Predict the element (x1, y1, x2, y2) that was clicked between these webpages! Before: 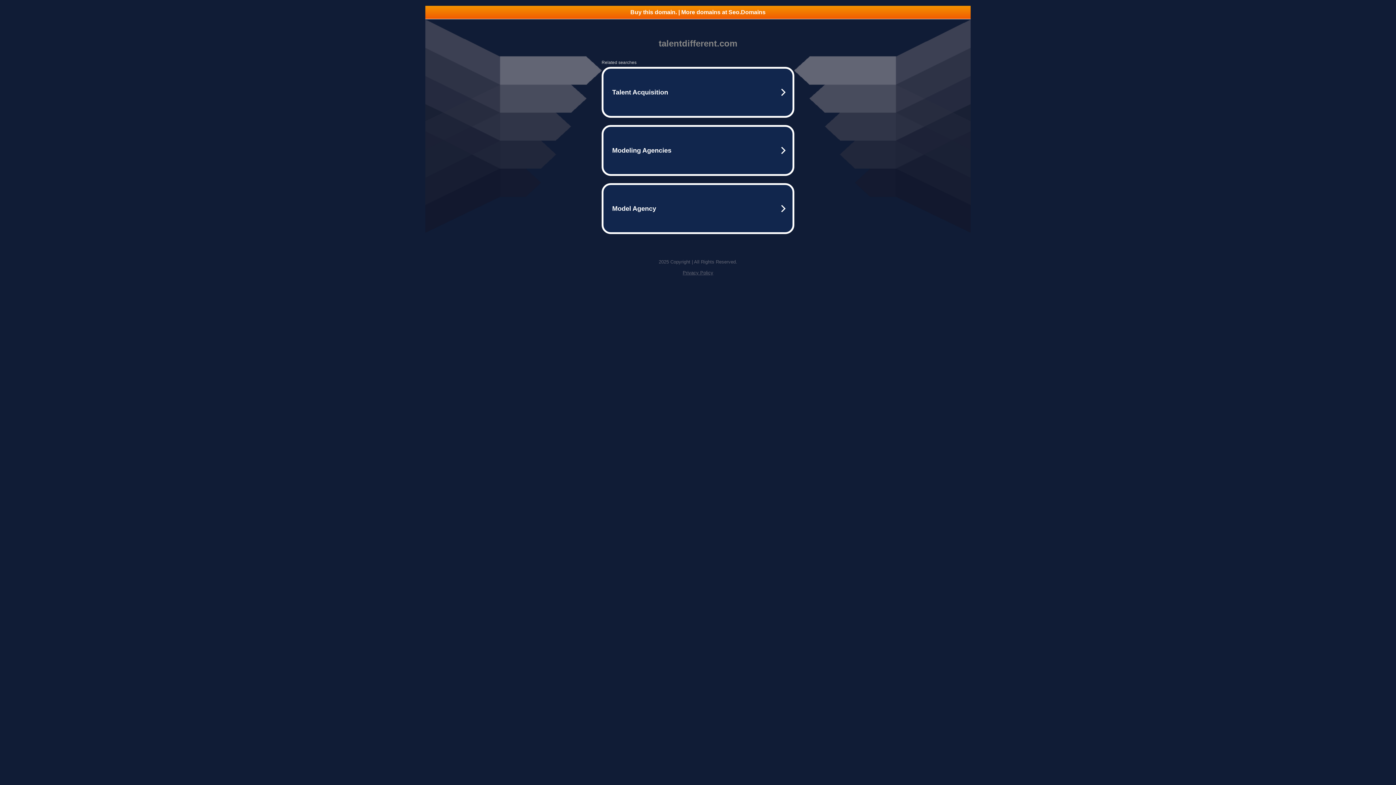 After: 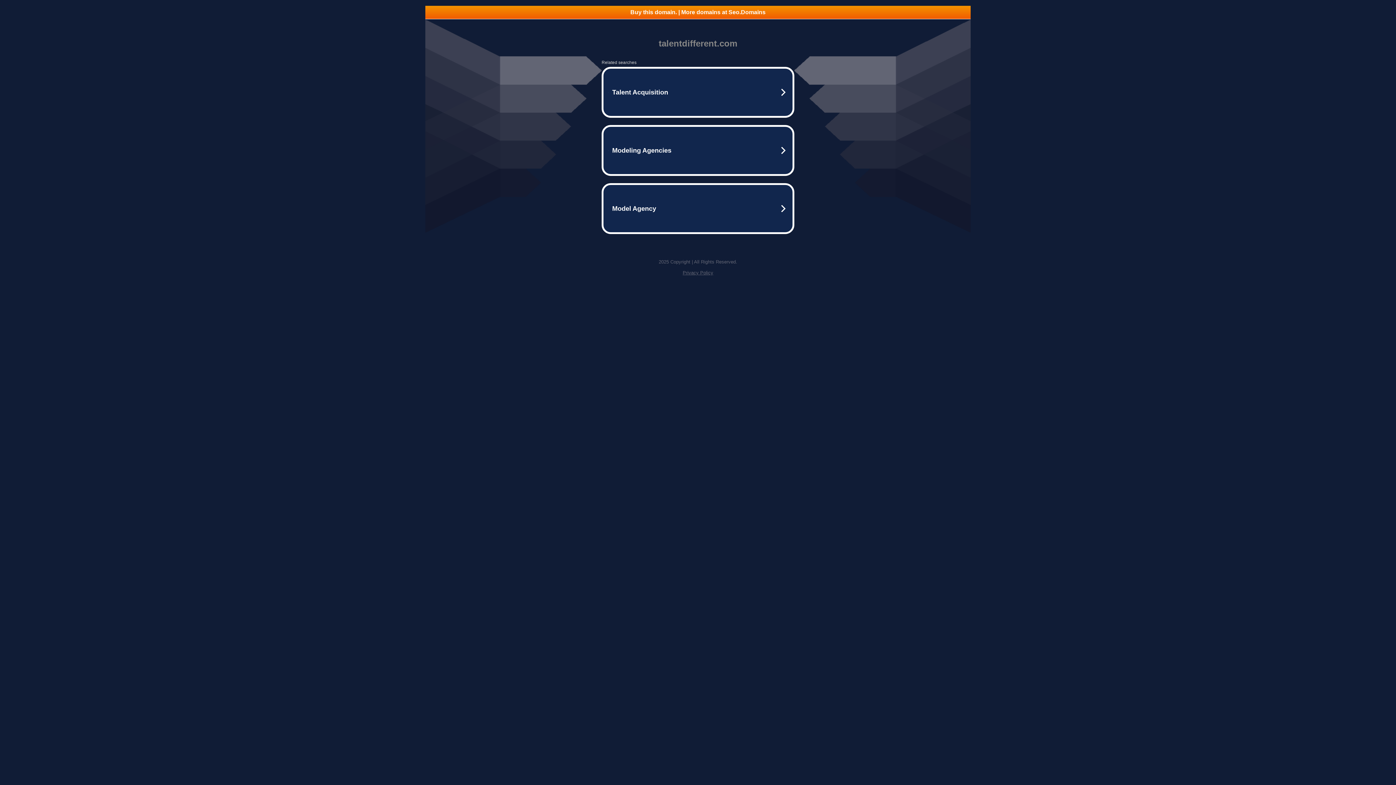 Action: label: Privacy Policy bbox: (682, 270, 713, 275)